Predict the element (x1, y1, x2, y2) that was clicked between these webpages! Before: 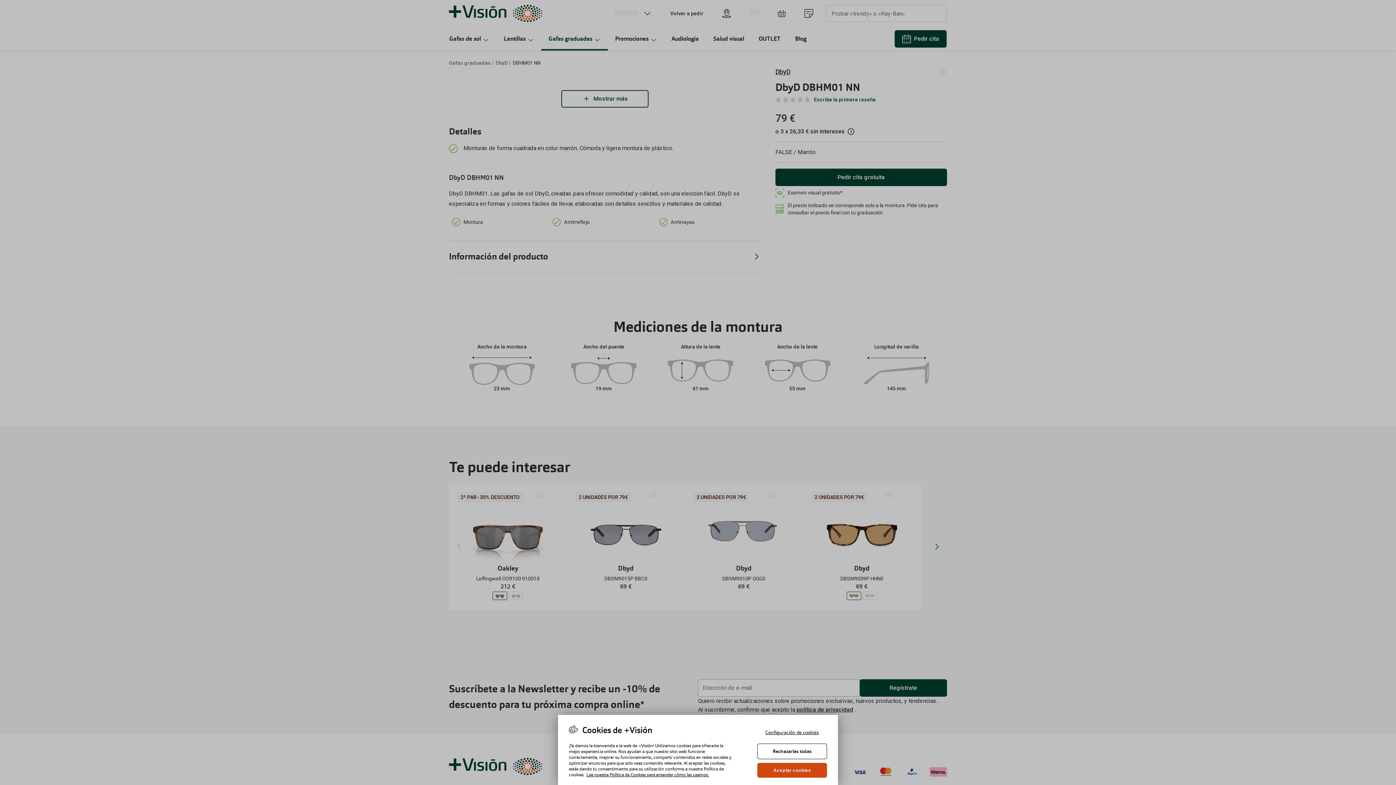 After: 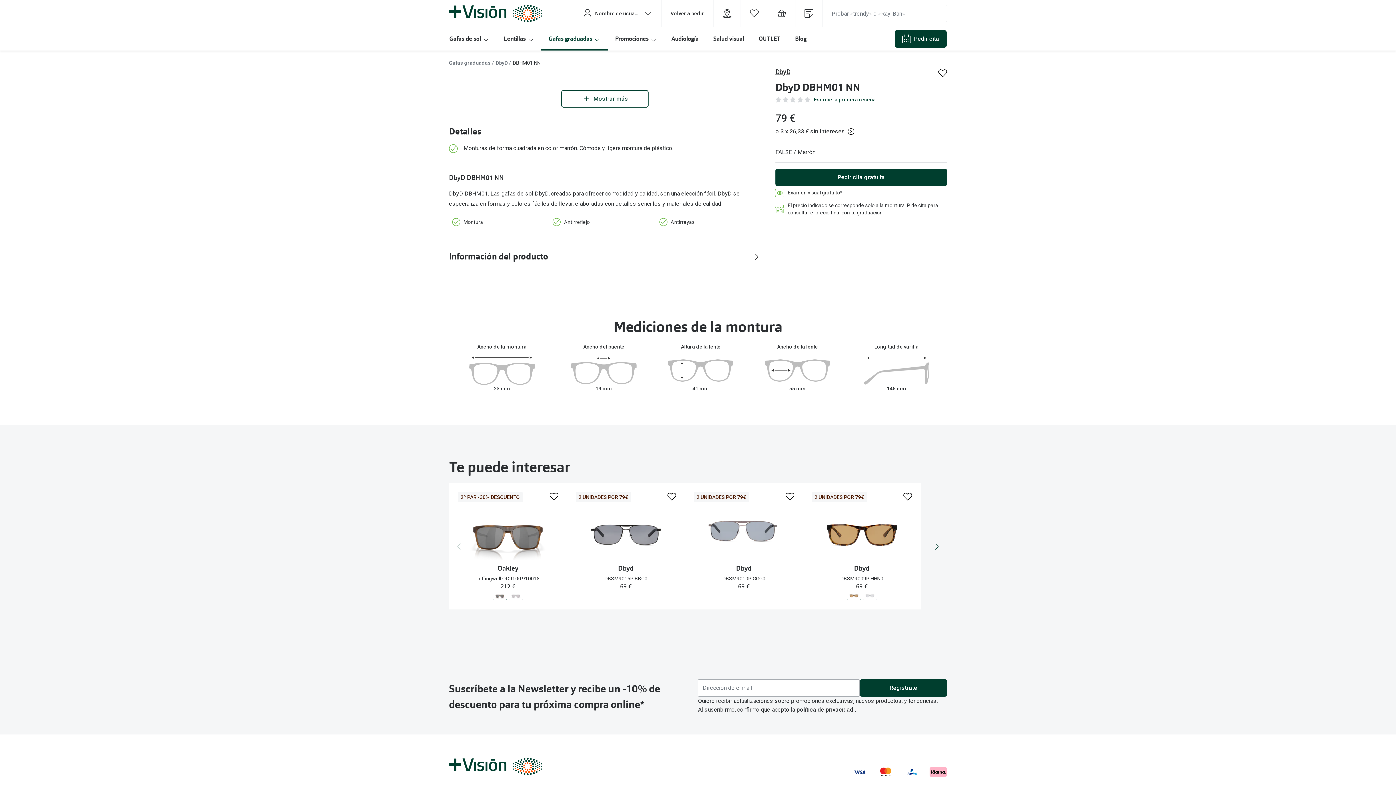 Action: label: Aceptar cookies bbox: (757, 763, 827, 778)